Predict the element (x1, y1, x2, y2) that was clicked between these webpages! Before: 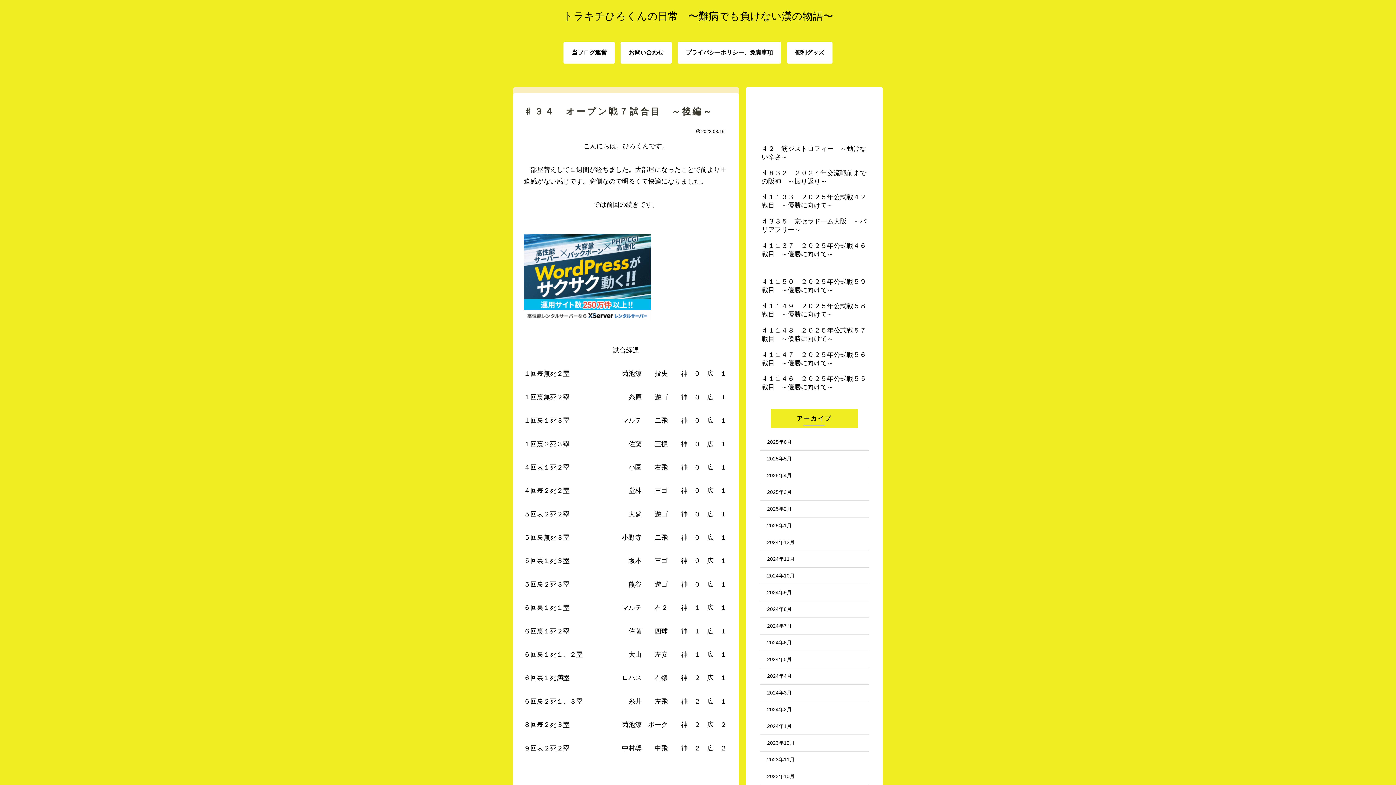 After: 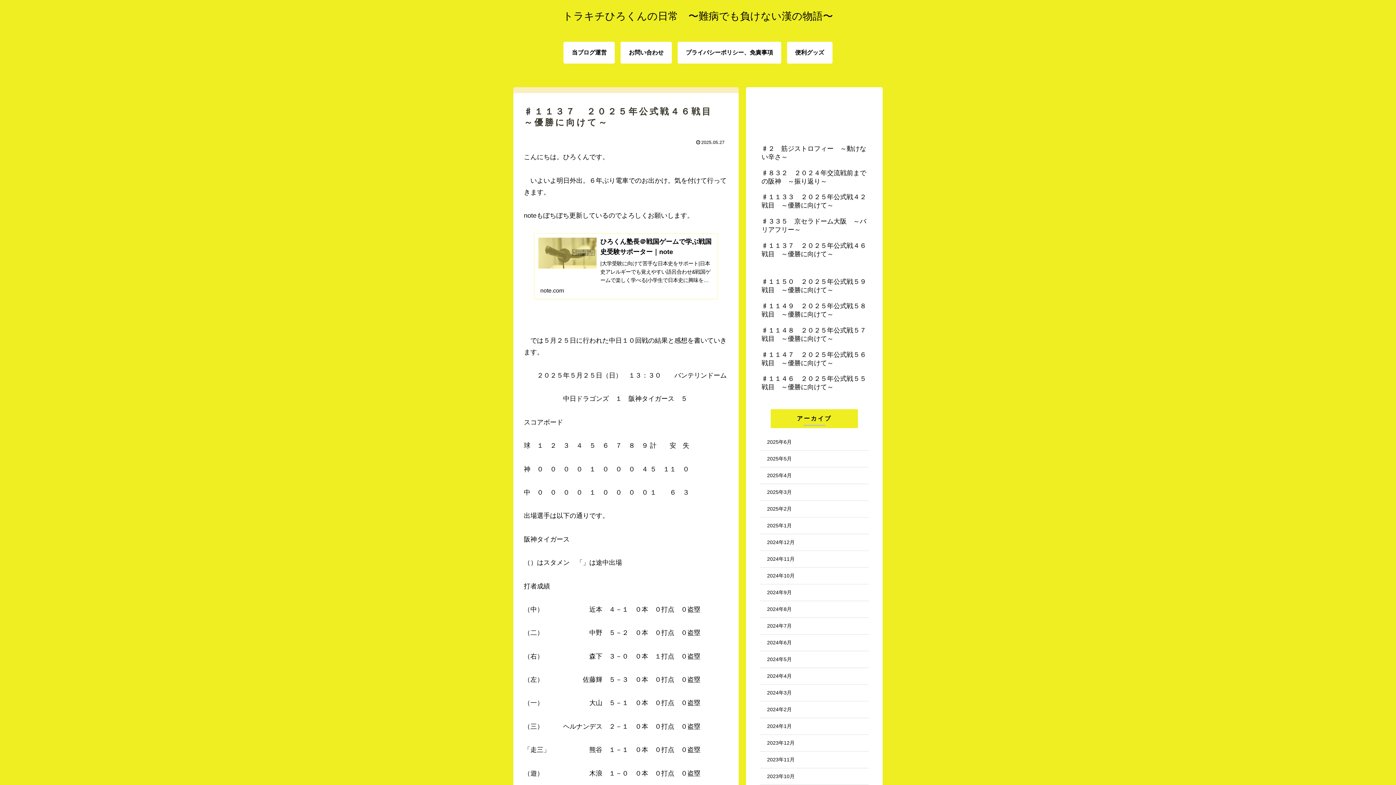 Action: label: ♯１１３７　２０２５年公式戦４６戦目　～優勝に向けて～ bbox: (760, 239, 869, 264)